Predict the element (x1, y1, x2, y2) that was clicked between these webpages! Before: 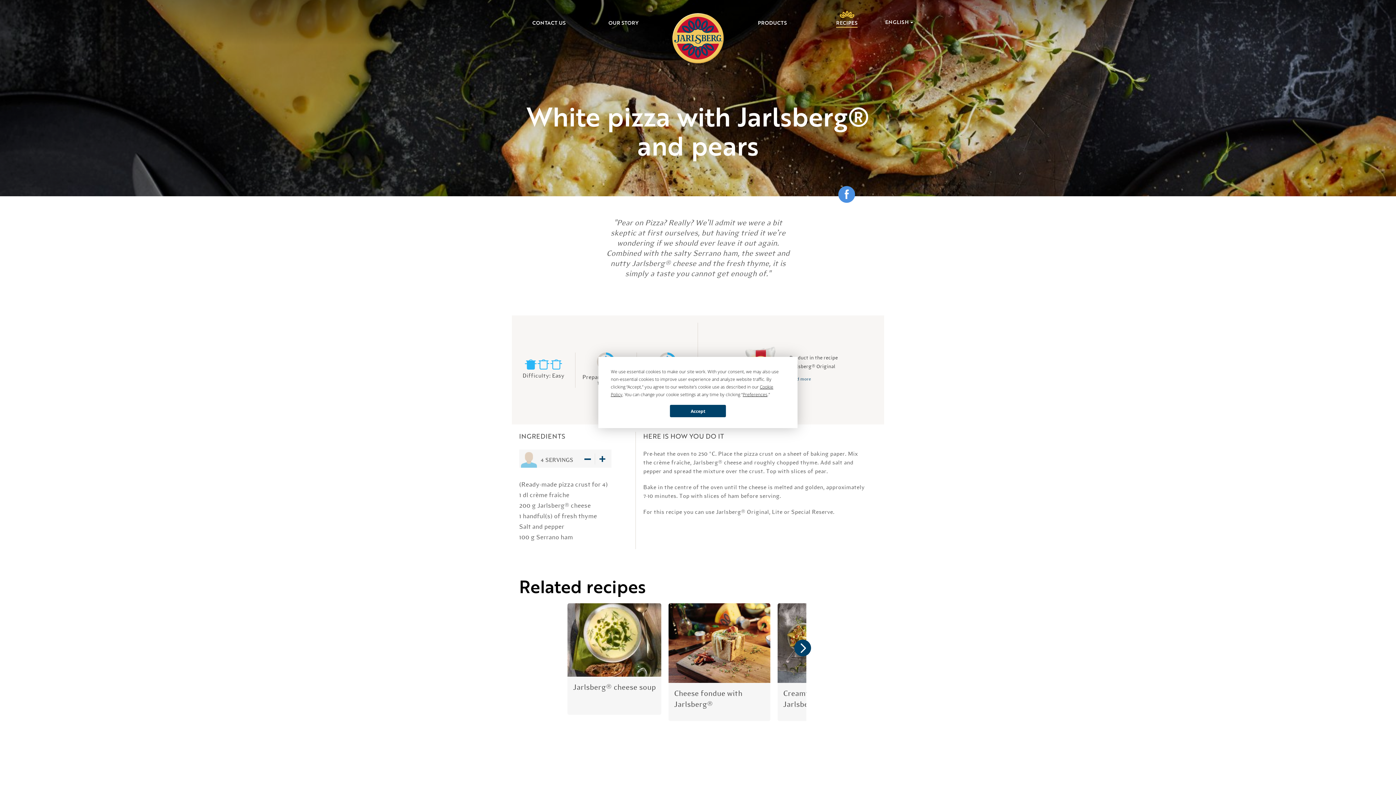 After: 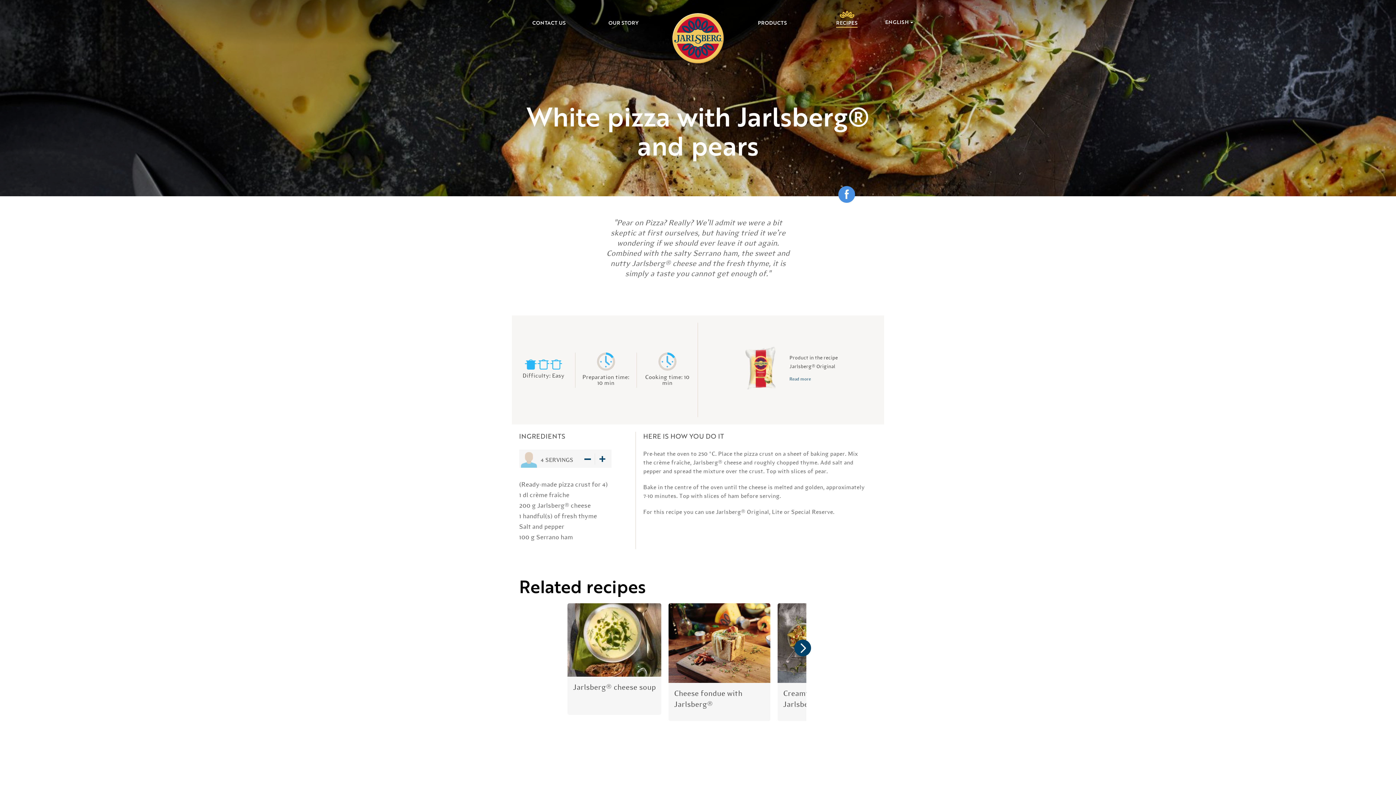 Action: label: Accept bbox: (670, 405, 726, 417)